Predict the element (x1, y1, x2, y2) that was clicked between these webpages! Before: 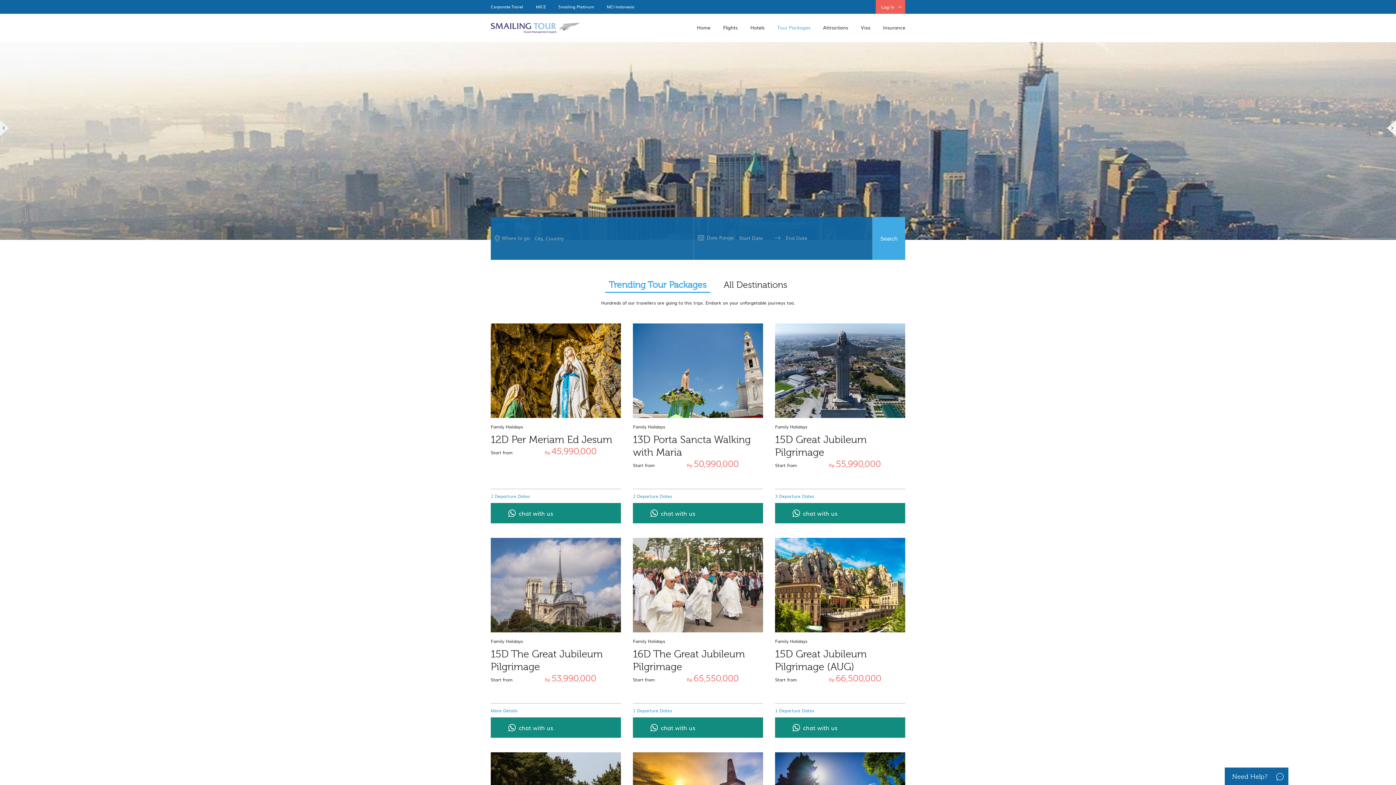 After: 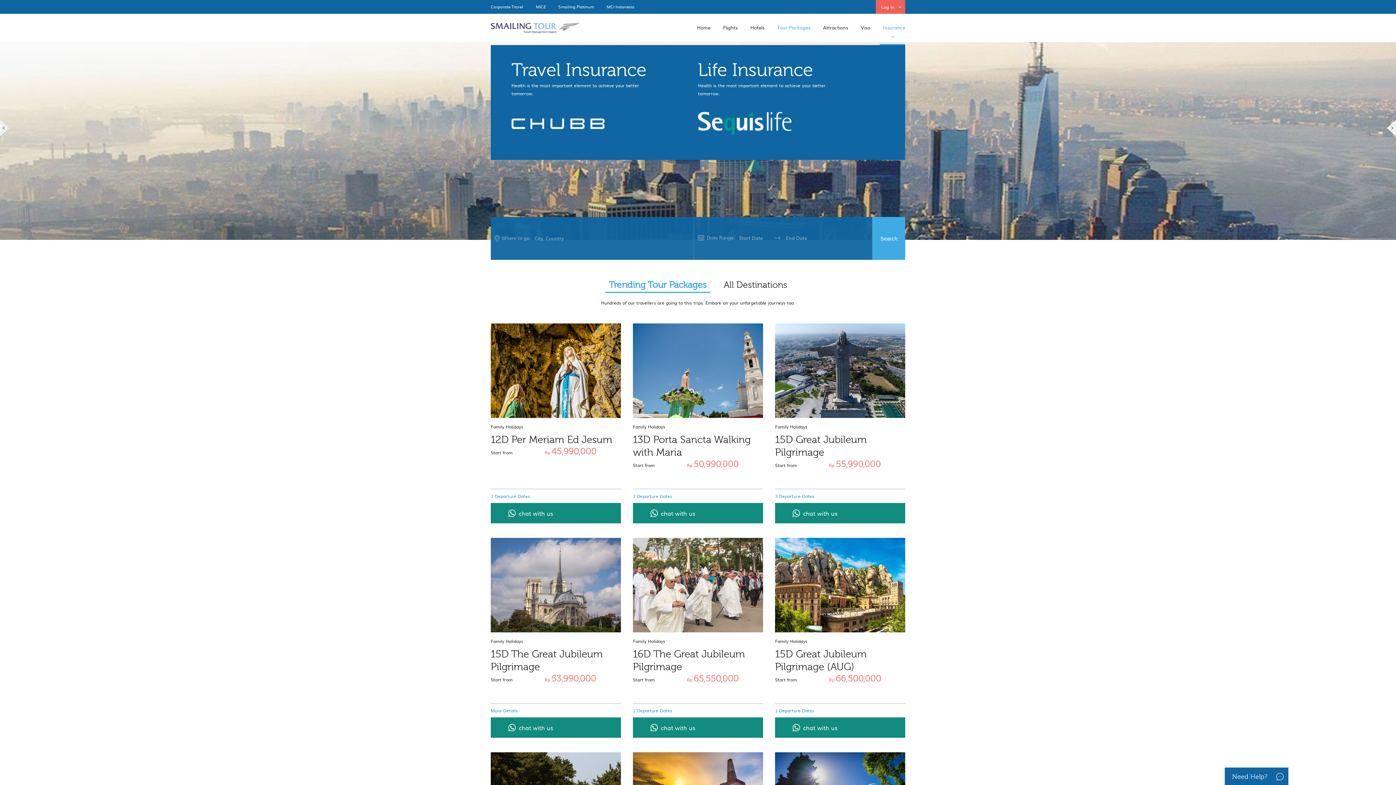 Action: label: Insurance bbox: (883, 24, 905, 30)